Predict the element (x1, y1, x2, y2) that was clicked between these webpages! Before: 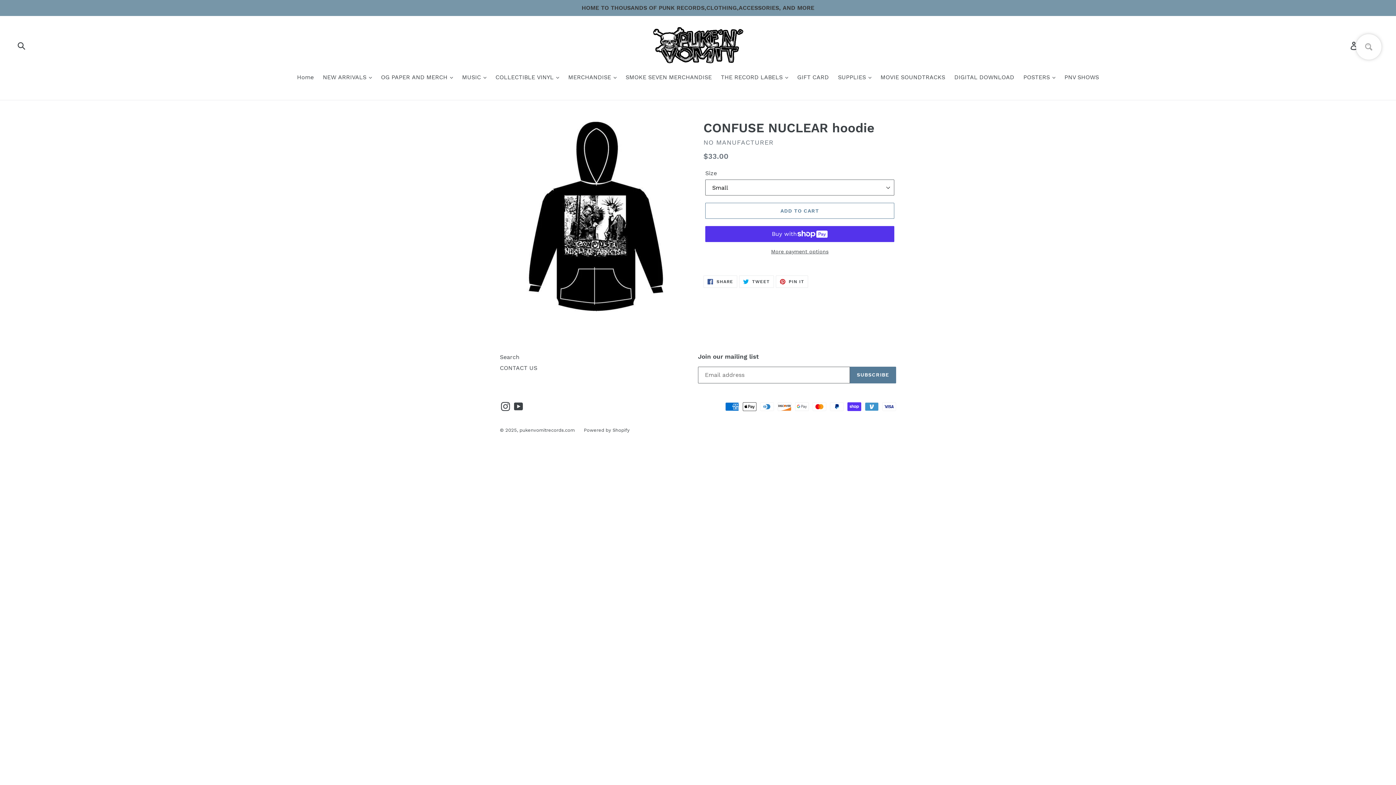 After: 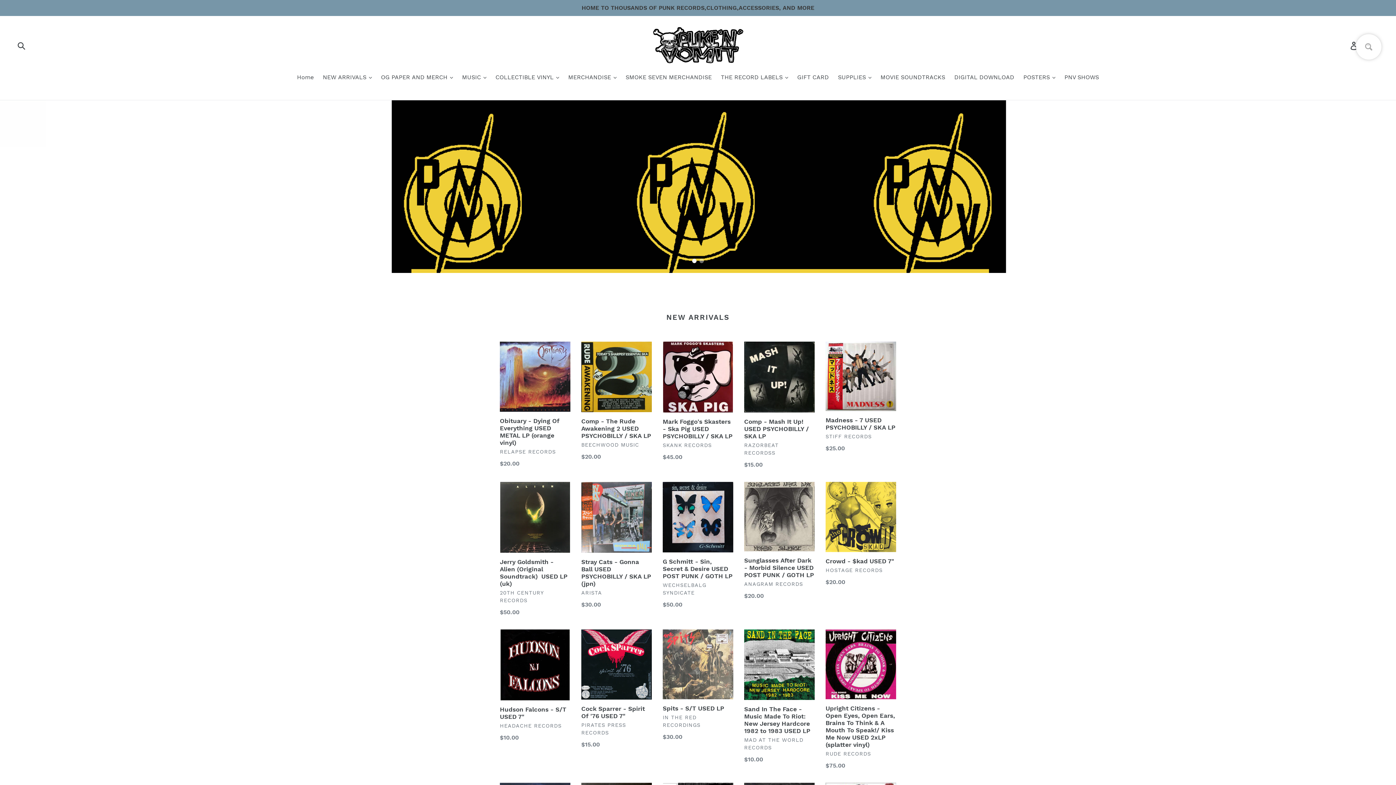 Action: bbox: (652, 26, 743, 64)